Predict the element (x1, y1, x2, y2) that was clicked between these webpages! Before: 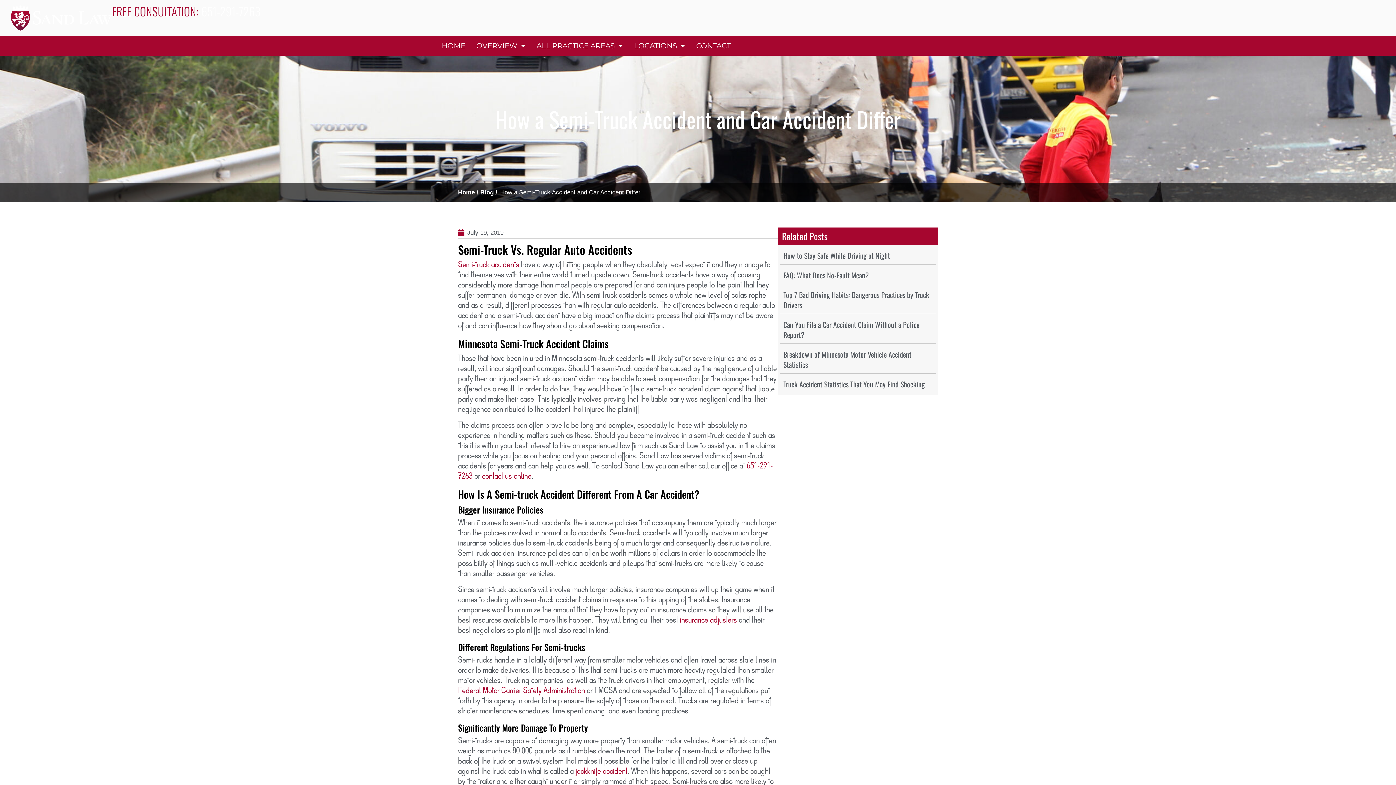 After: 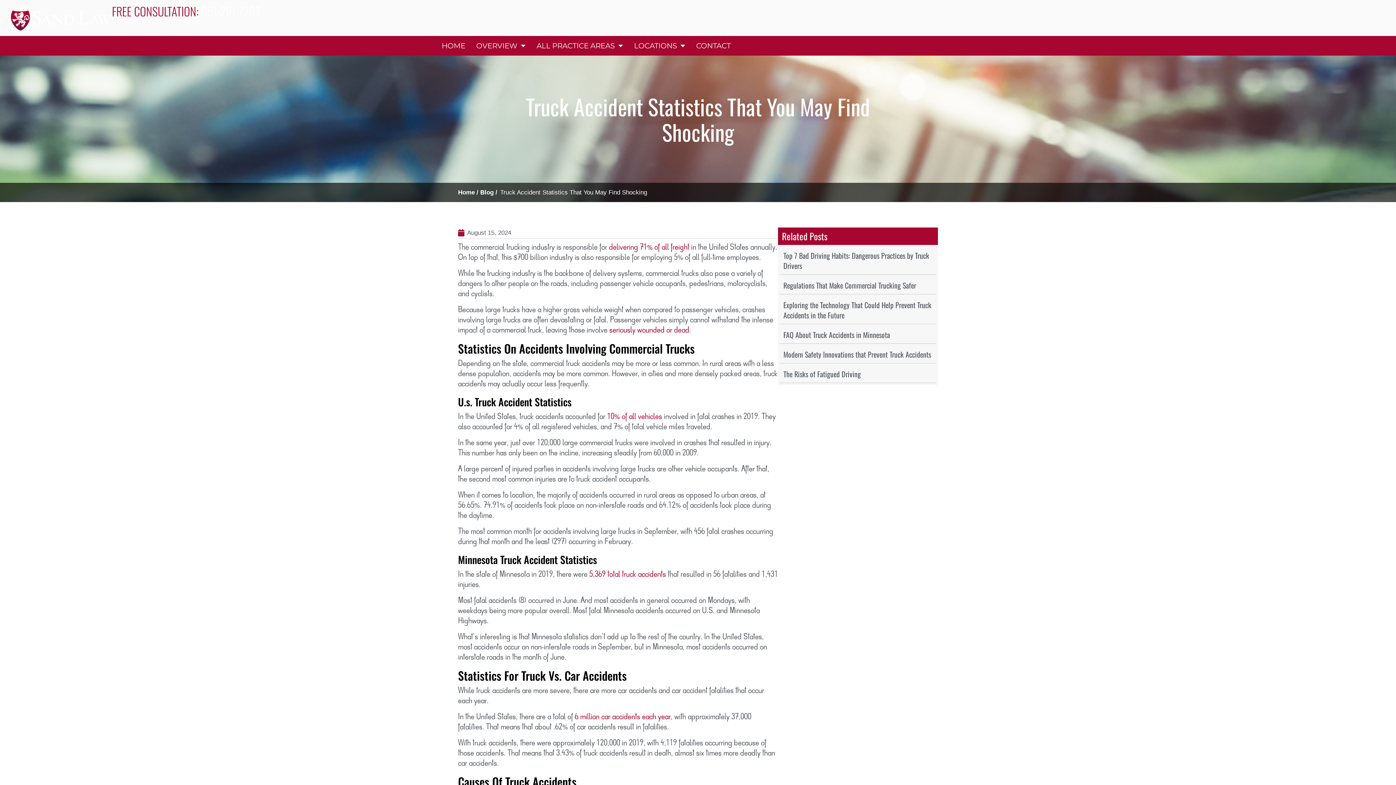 Action: label: Truck Accident Statistics That You May Find Shocking bbox: (783, 379, 925, 389)